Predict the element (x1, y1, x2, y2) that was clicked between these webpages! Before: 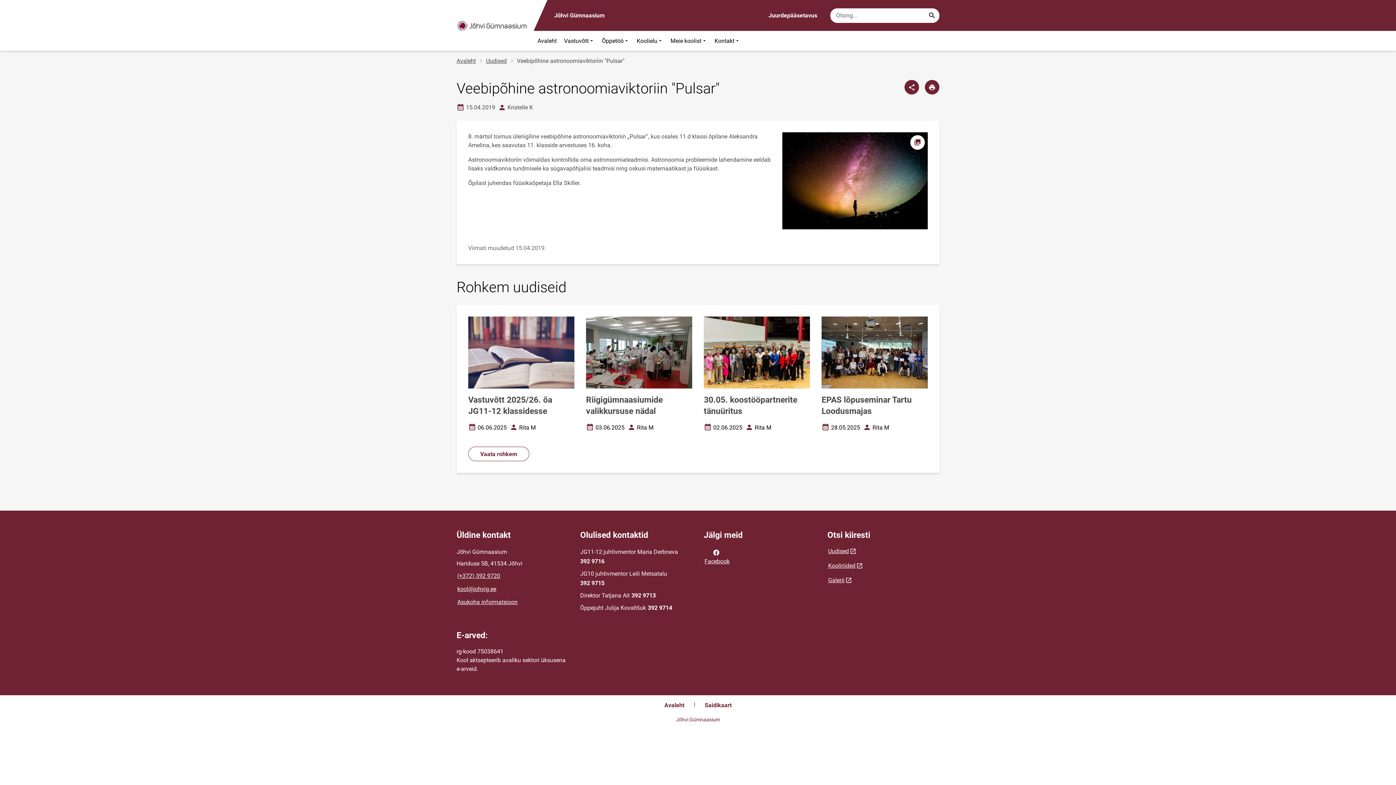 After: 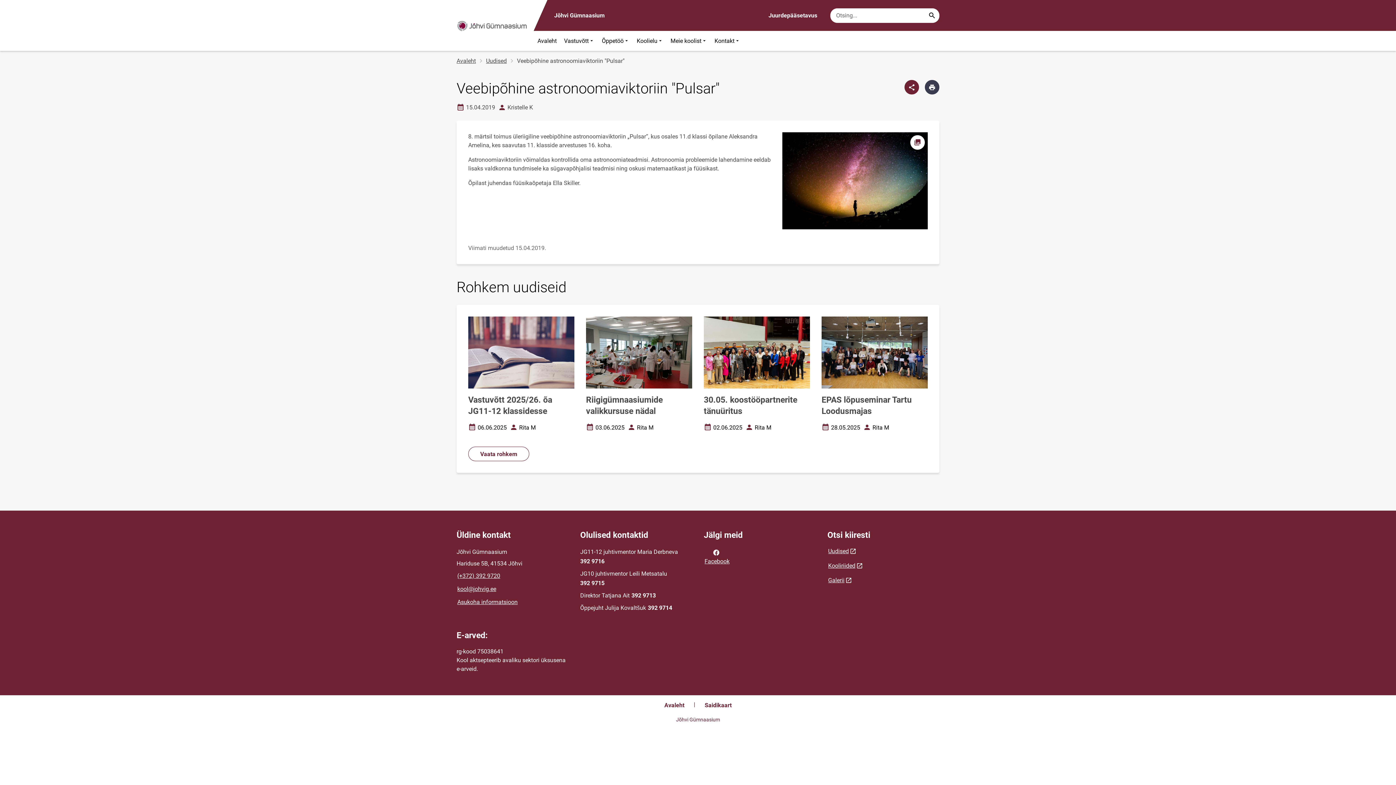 Action: label: Prindi lehekülg bbox: (925, 80, 939, 94)